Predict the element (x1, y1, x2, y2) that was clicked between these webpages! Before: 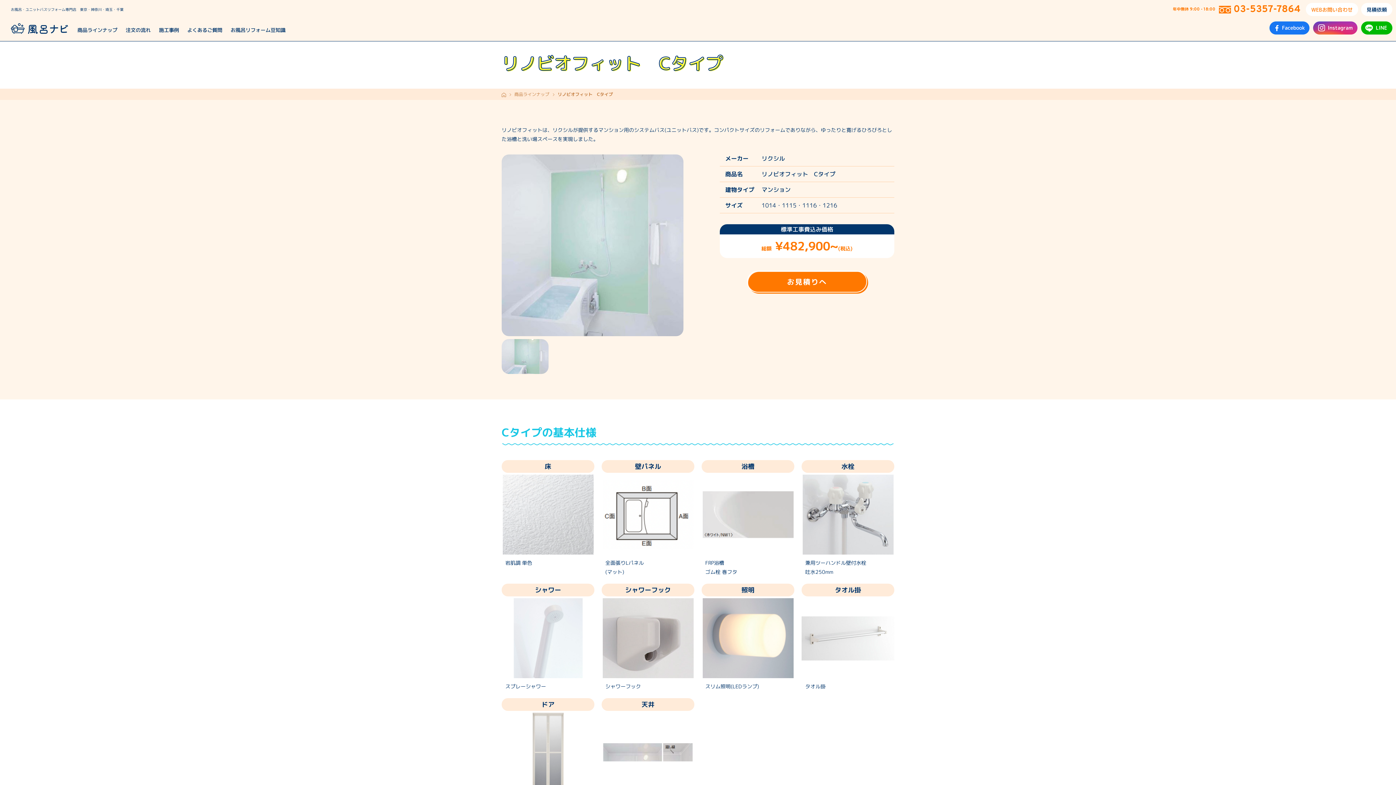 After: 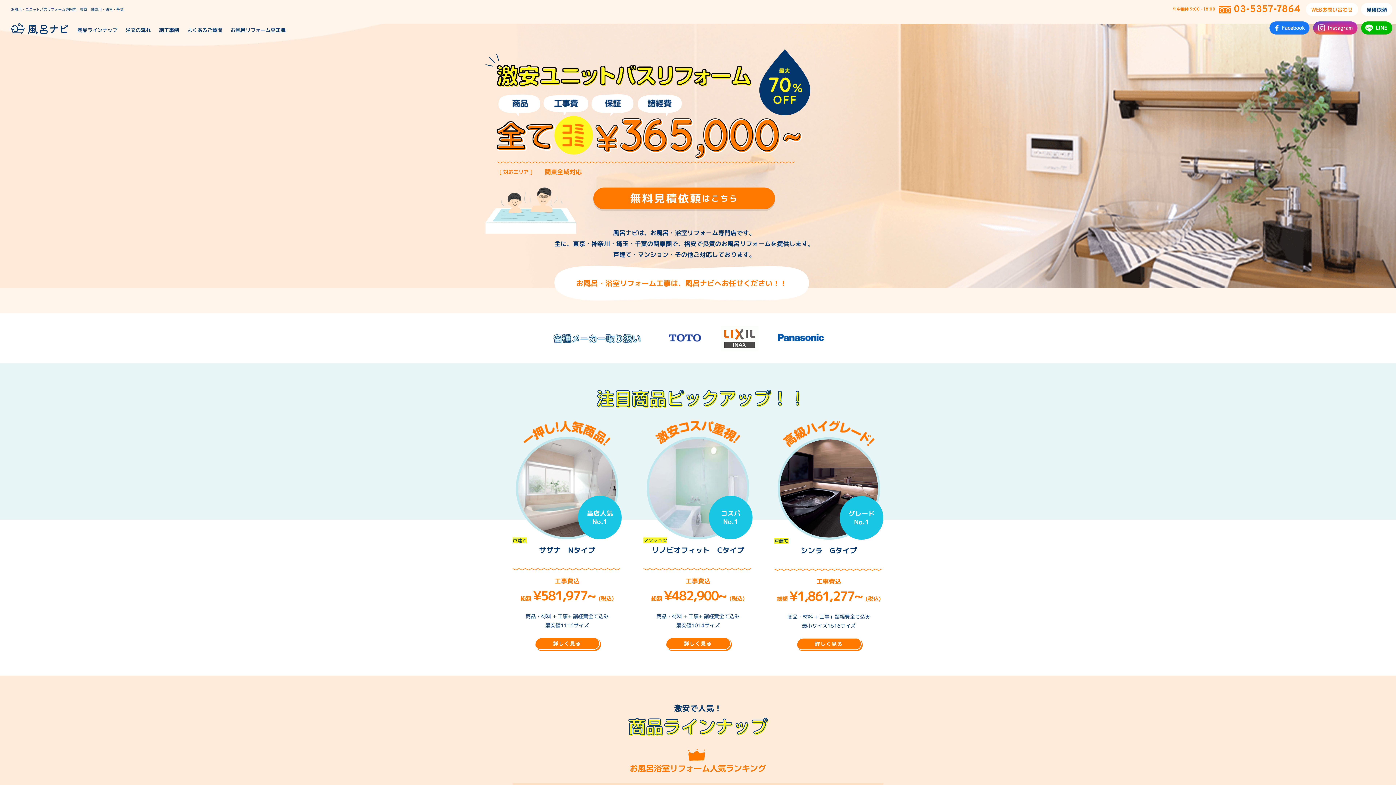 Action: bbox: (501, 92, 506, 97) label: TOP